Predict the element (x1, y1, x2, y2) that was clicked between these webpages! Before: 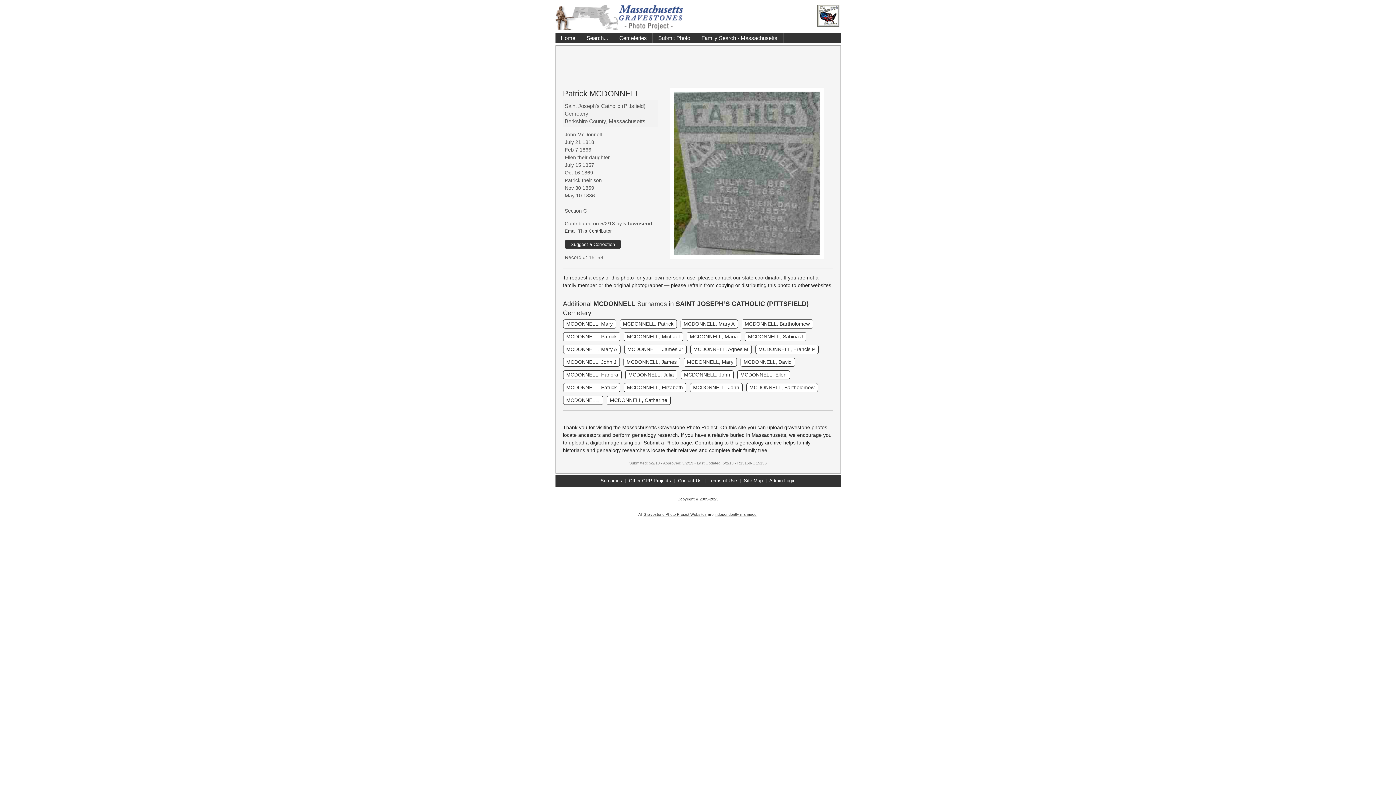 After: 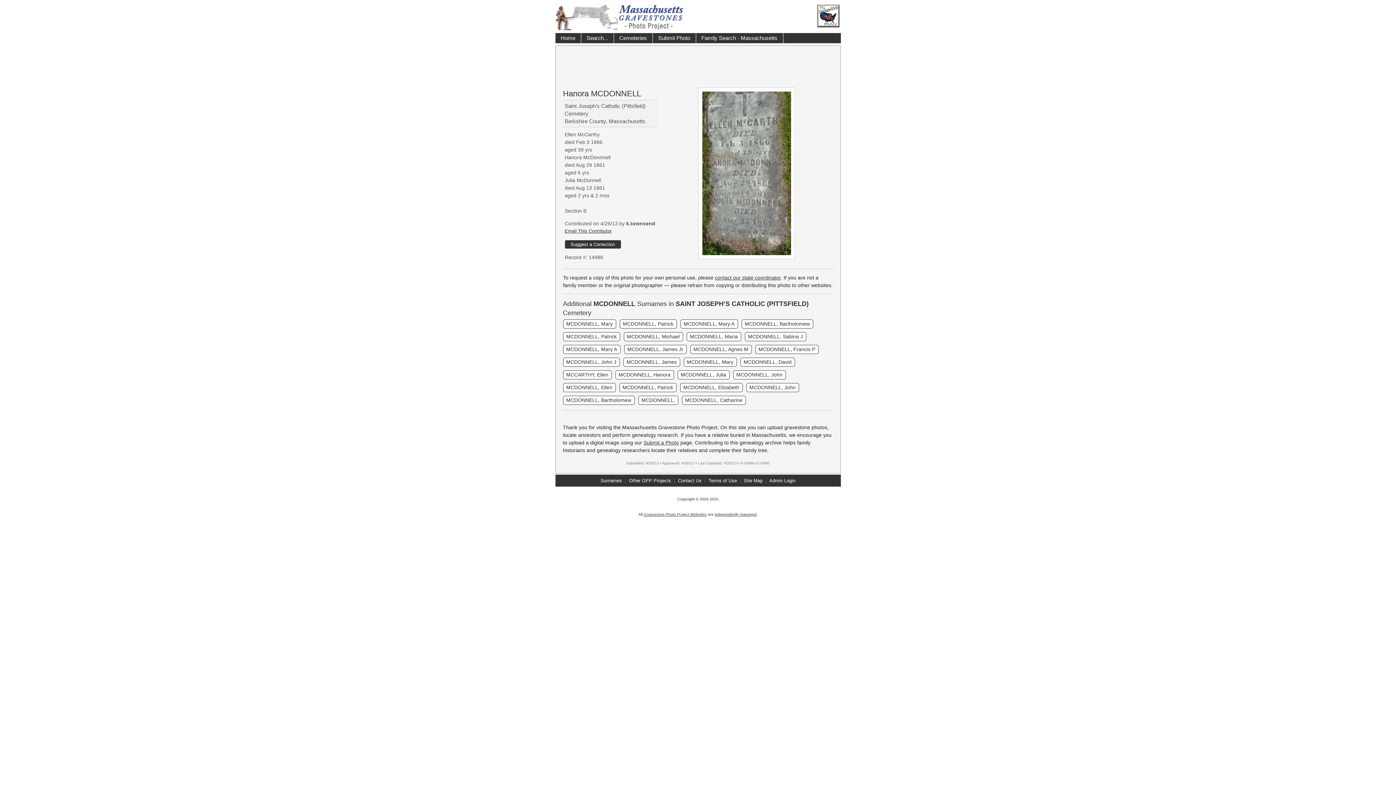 Action: bbox: (563, 370, 621, 379) label: MCDONNELL, Hanora